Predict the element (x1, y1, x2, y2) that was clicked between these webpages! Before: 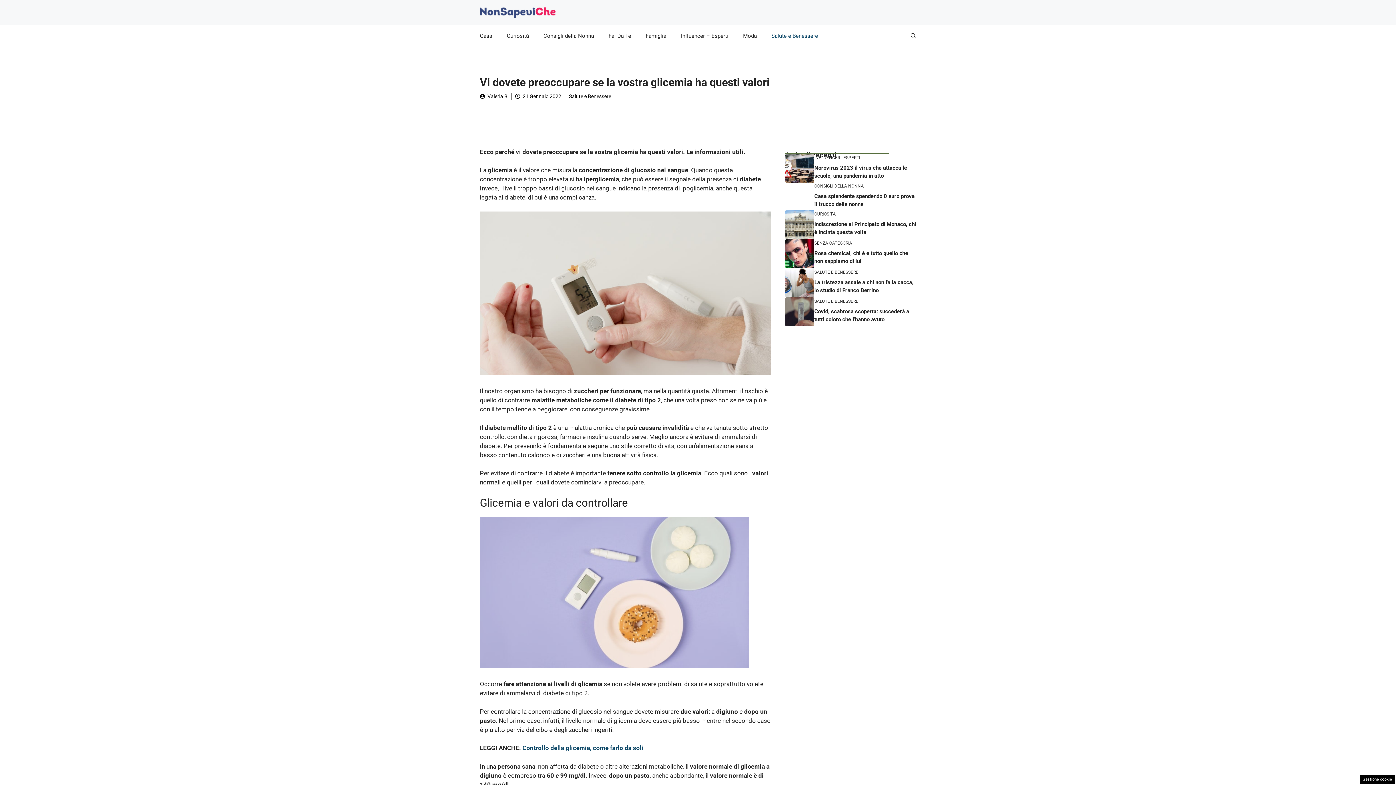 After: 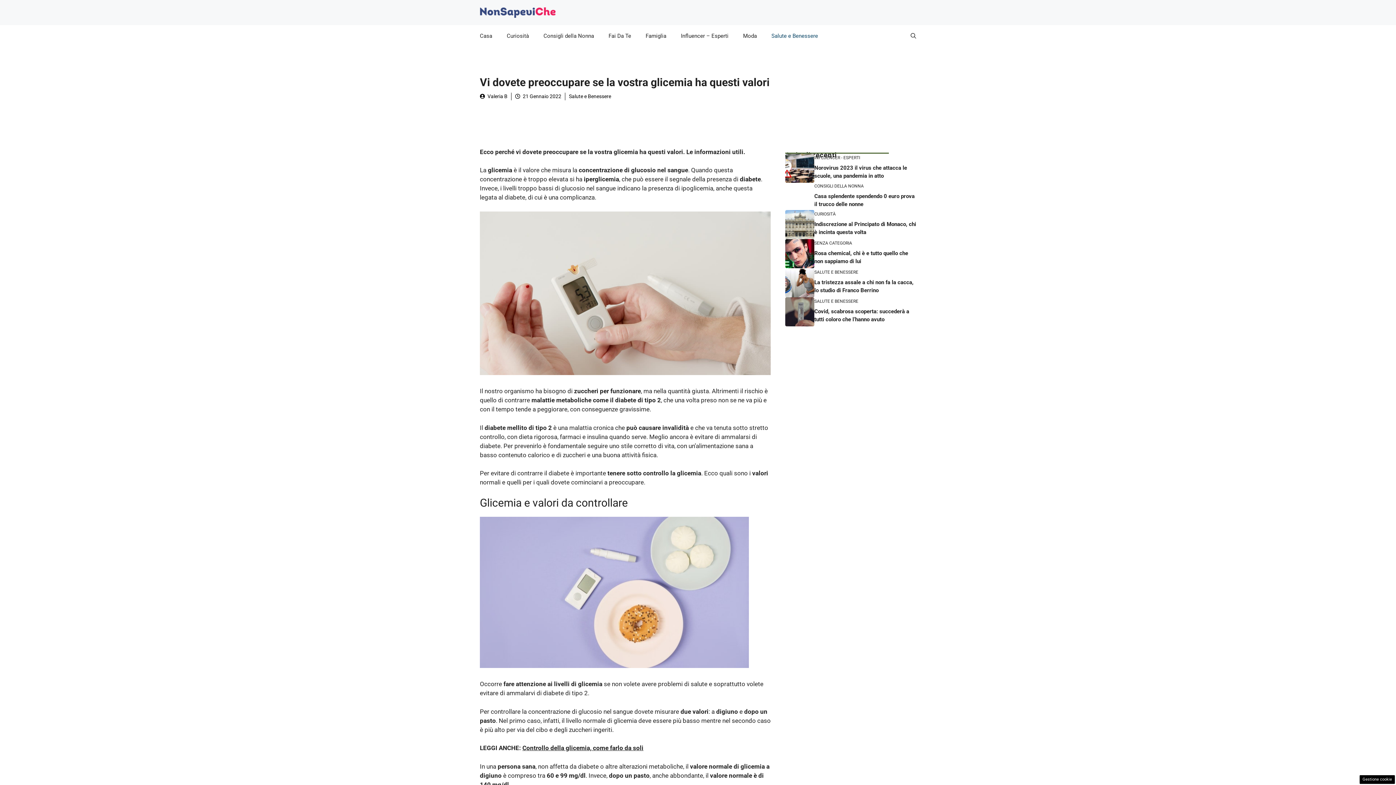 Action: label: Controllo della glicemia, come farlo da soli bbox: (522, 744, 643, 752)